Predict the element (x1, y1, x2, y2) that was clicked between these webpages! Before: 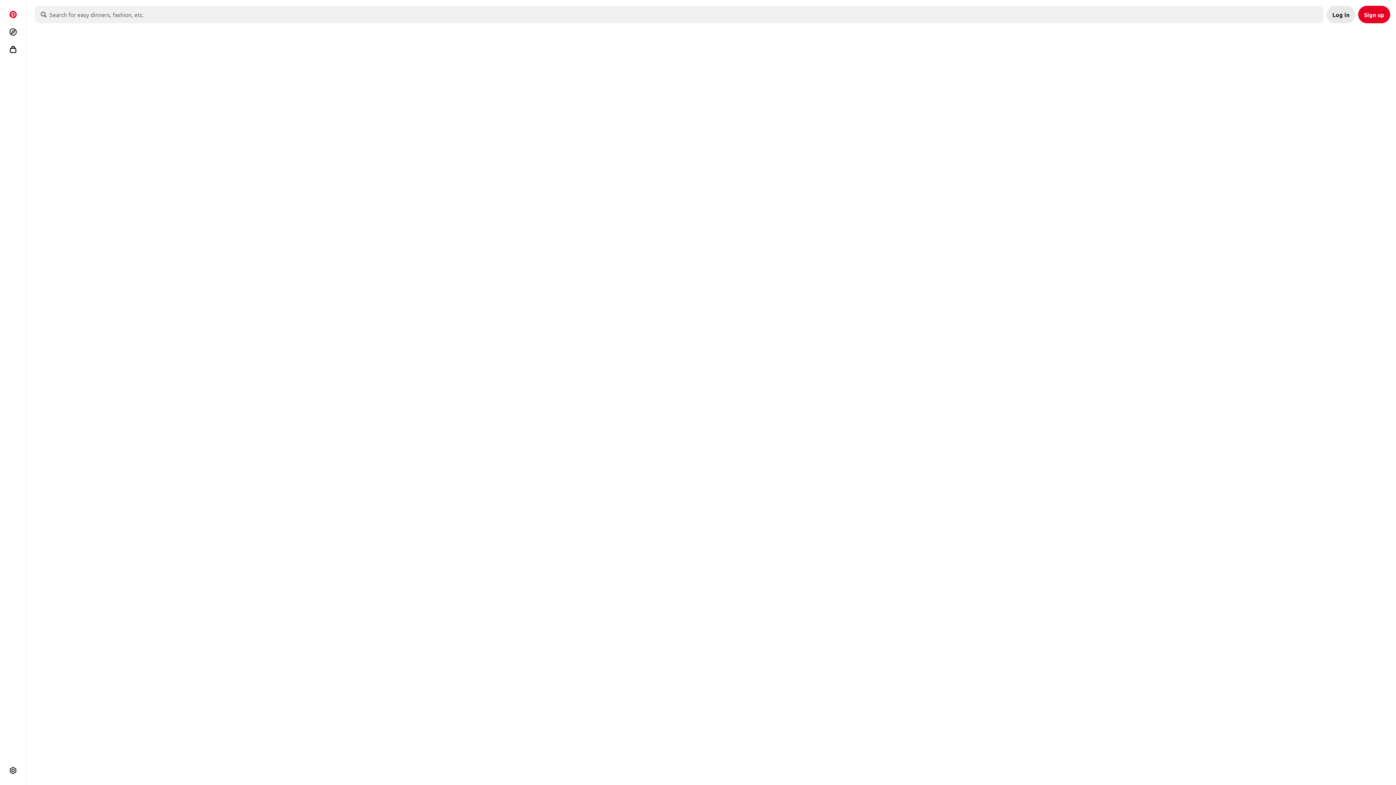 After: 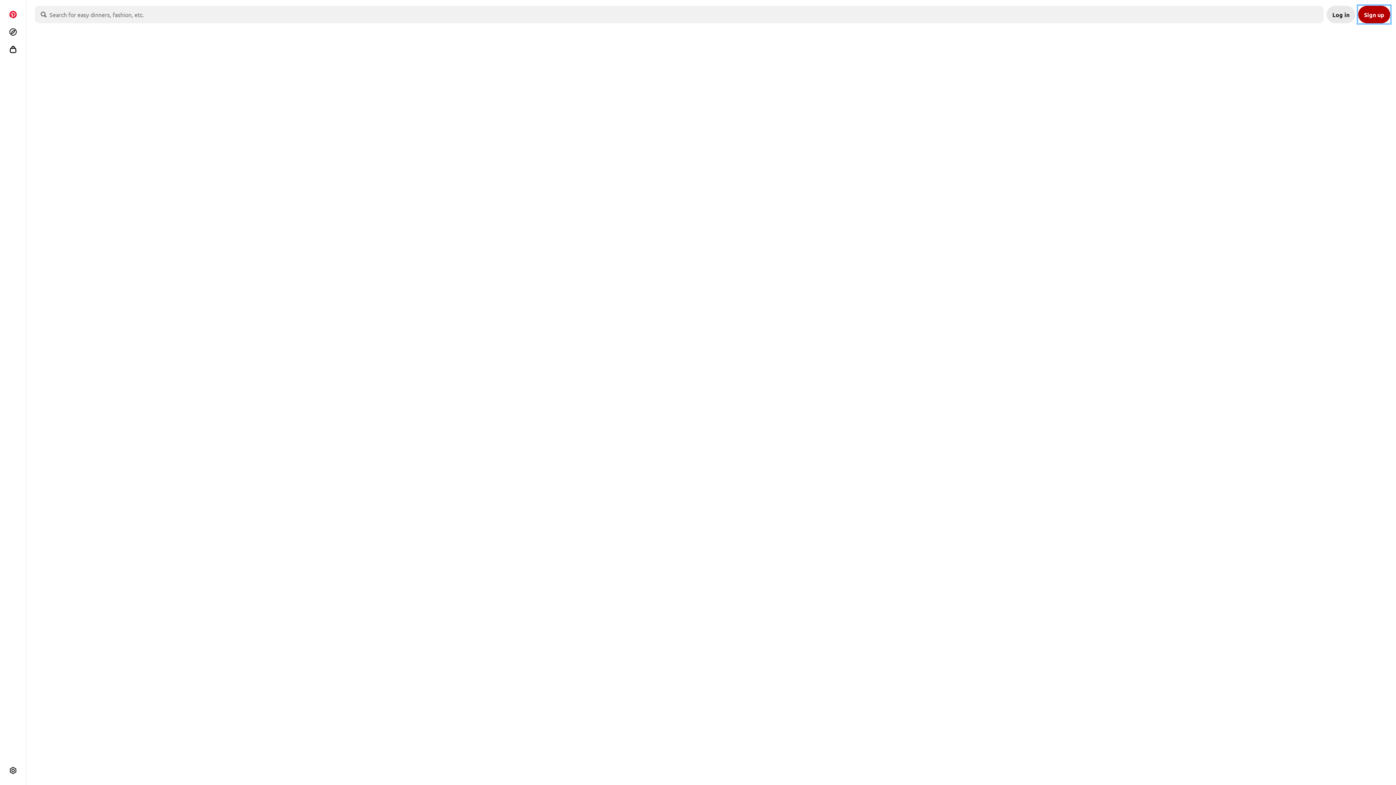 Action: label: Sign up bbox: (1358, 5, 1390, 23)